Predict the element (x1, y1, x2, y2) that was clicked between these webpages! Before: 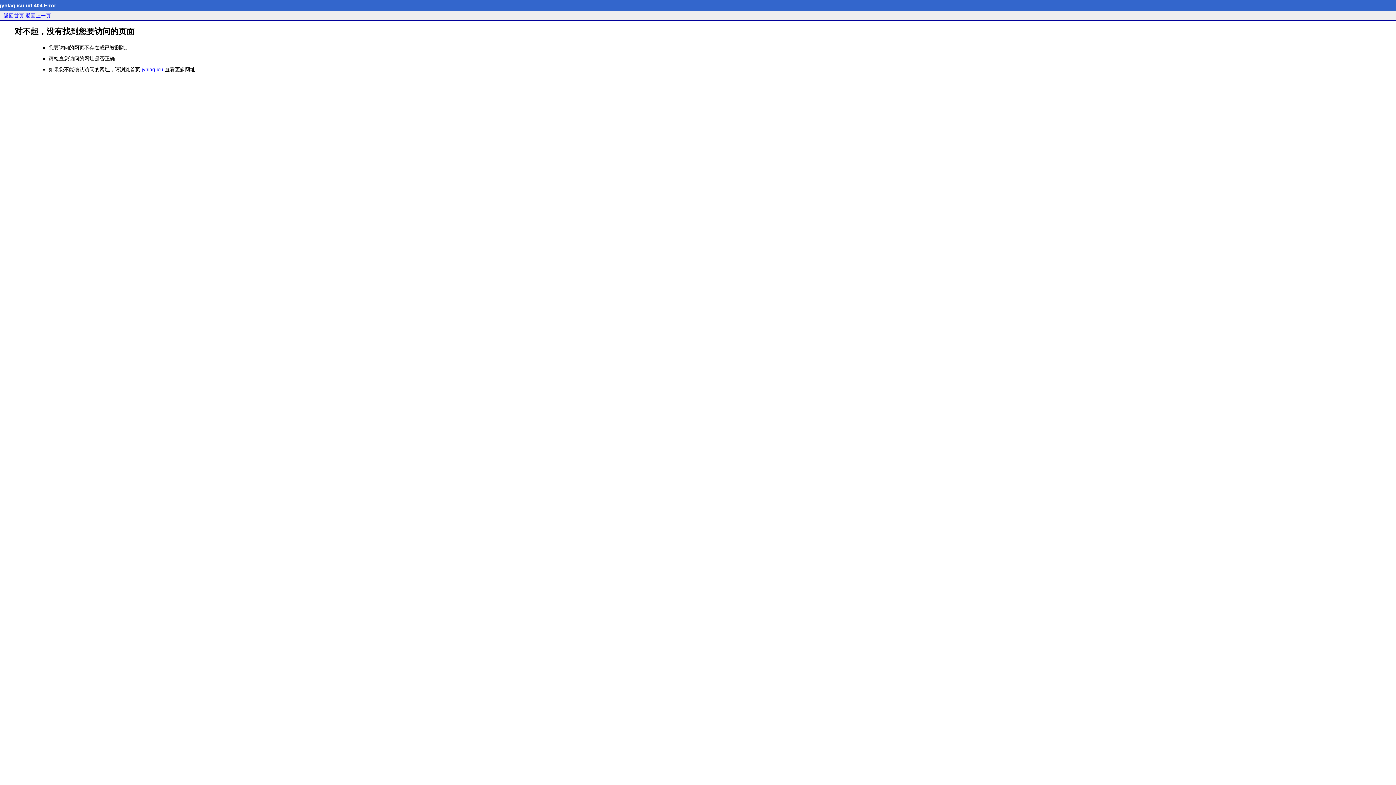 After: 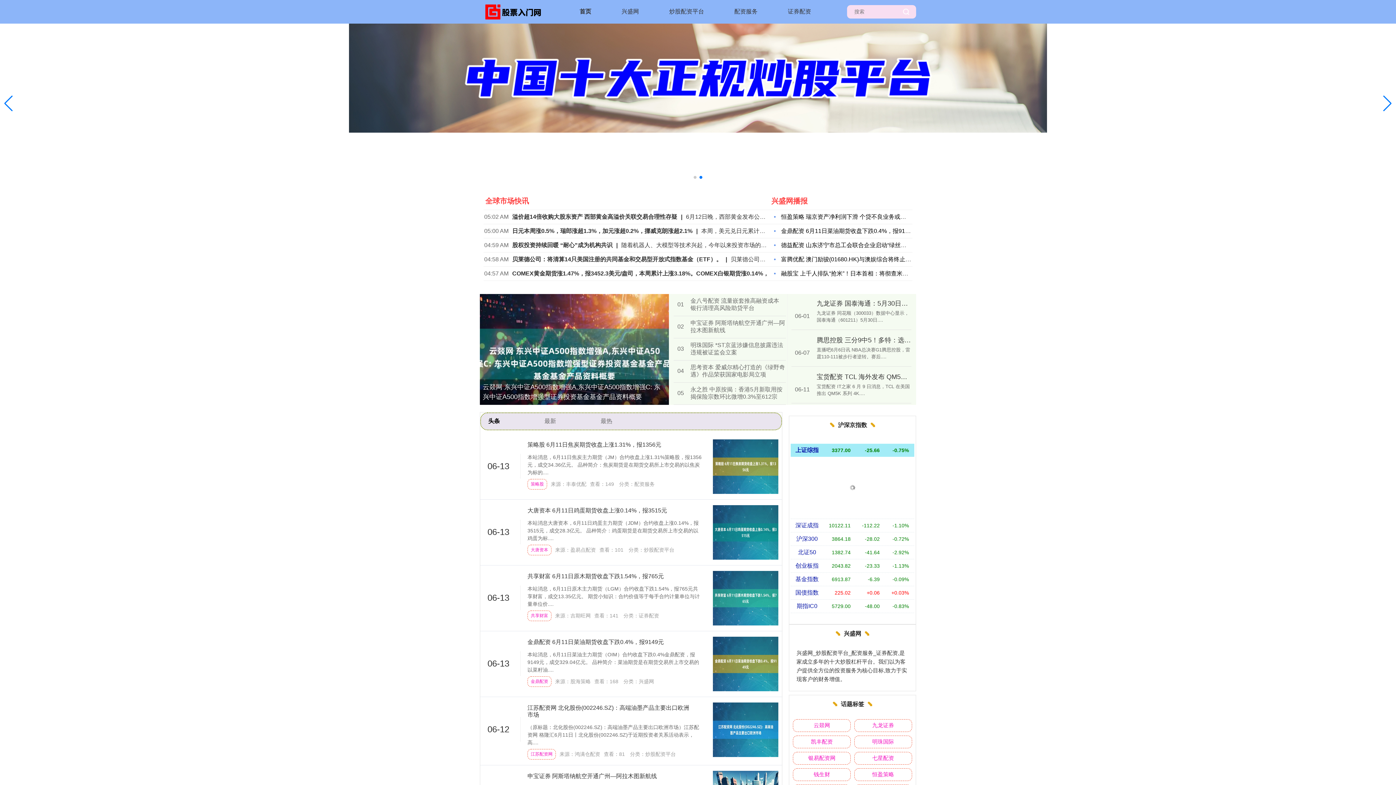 Action: label: jyhlaq.icu bbox: (141, 66, 163, 72)